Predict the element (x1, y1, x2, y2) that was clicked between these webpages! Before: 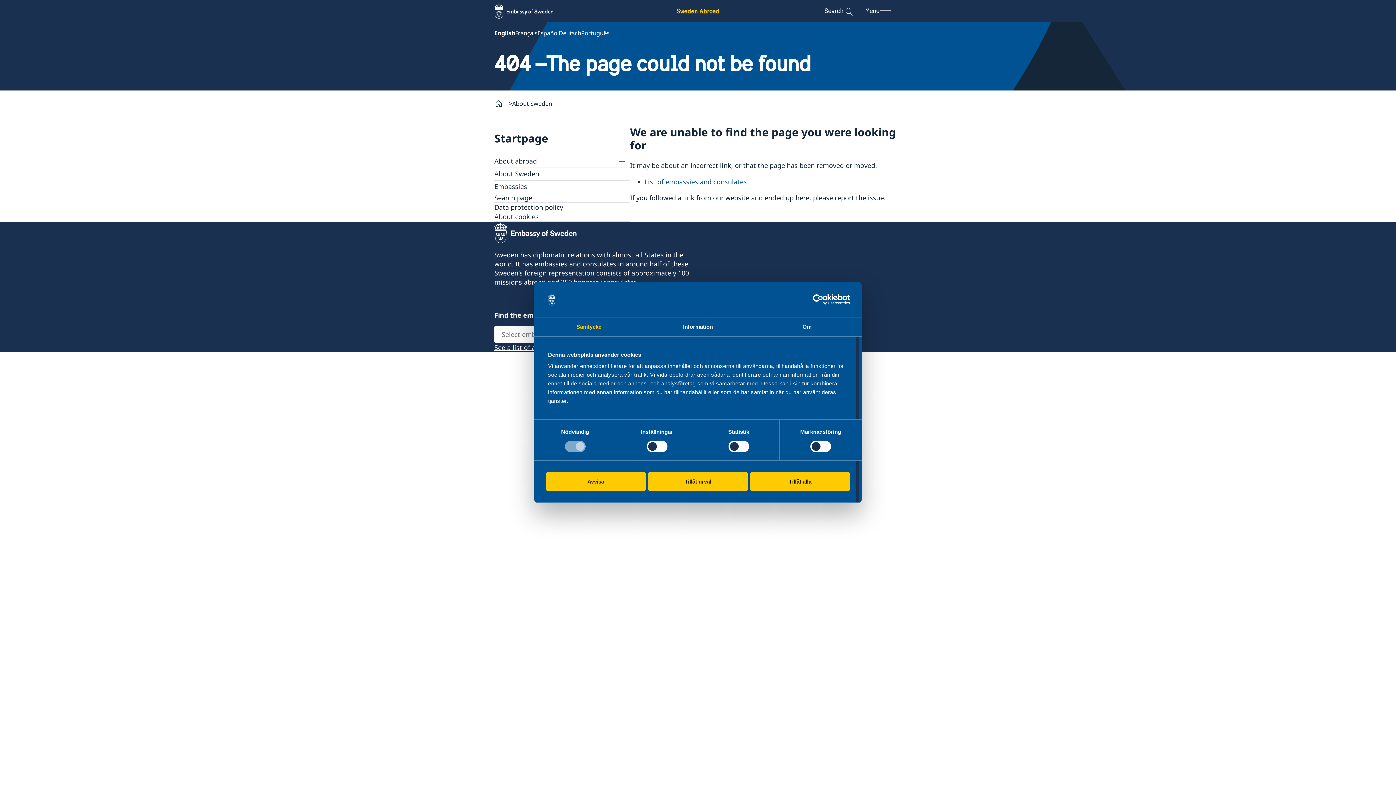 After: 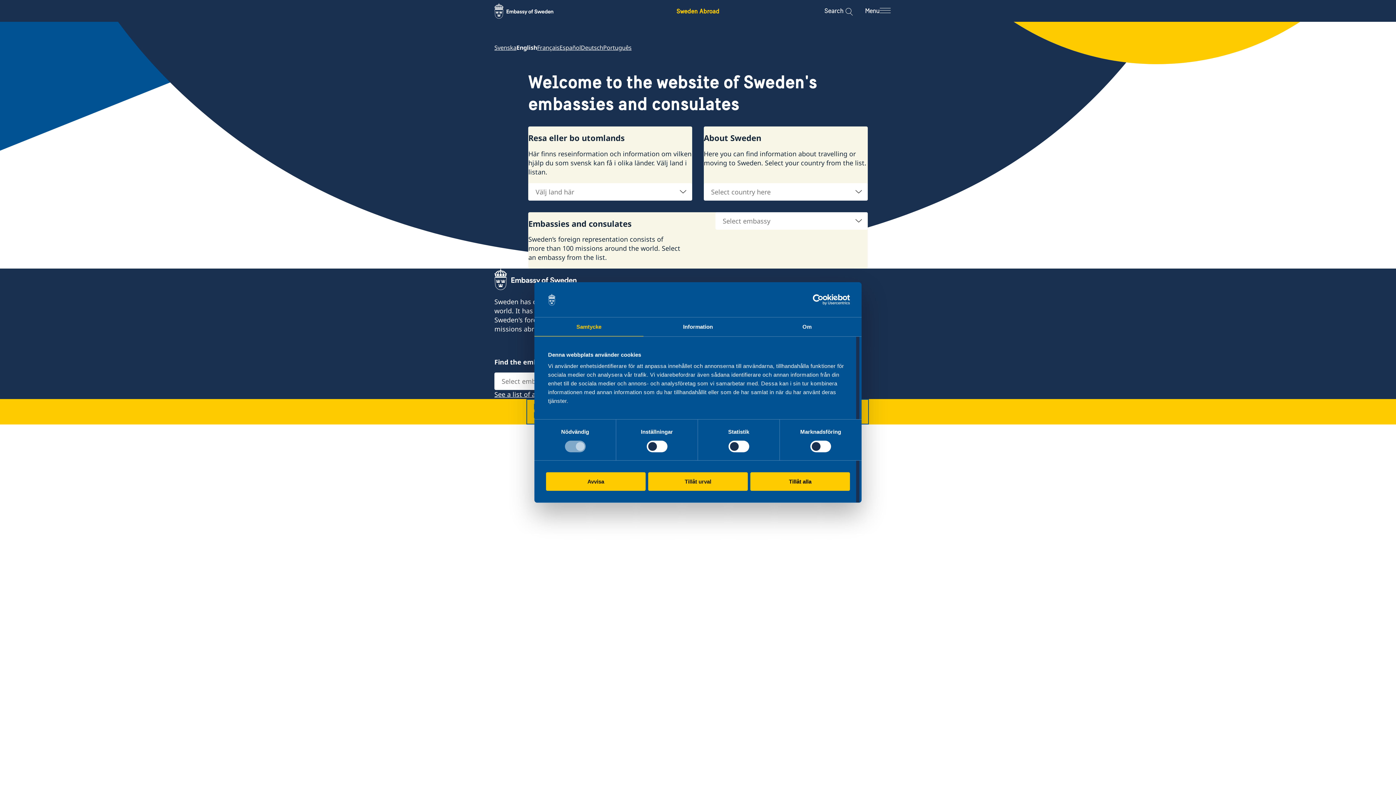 Action: bbox: (494, 96, 509, 111) label: Startpage